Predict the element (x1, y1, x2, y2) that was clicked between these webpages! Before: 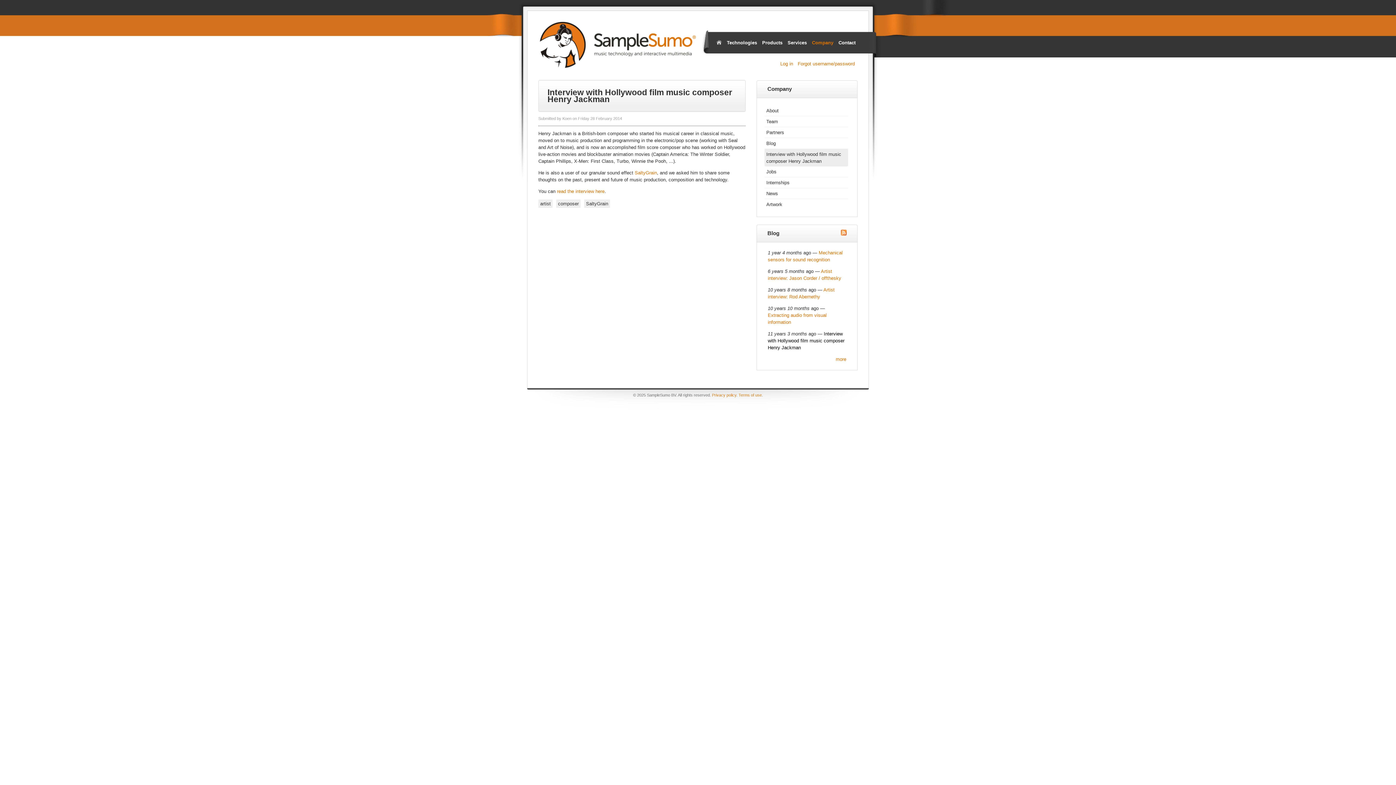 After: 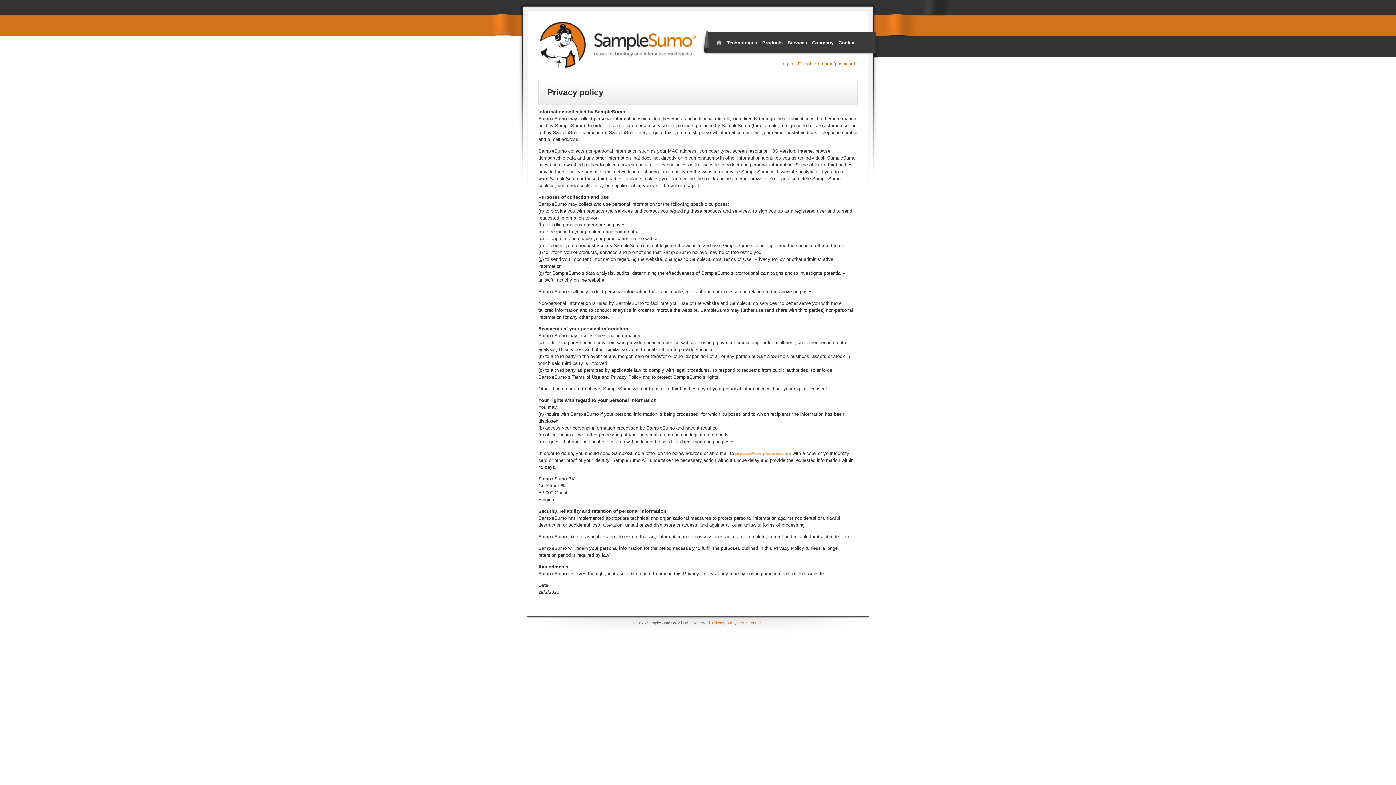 Action: label: Privacy policy bbox: (712, 393, 736, 397)